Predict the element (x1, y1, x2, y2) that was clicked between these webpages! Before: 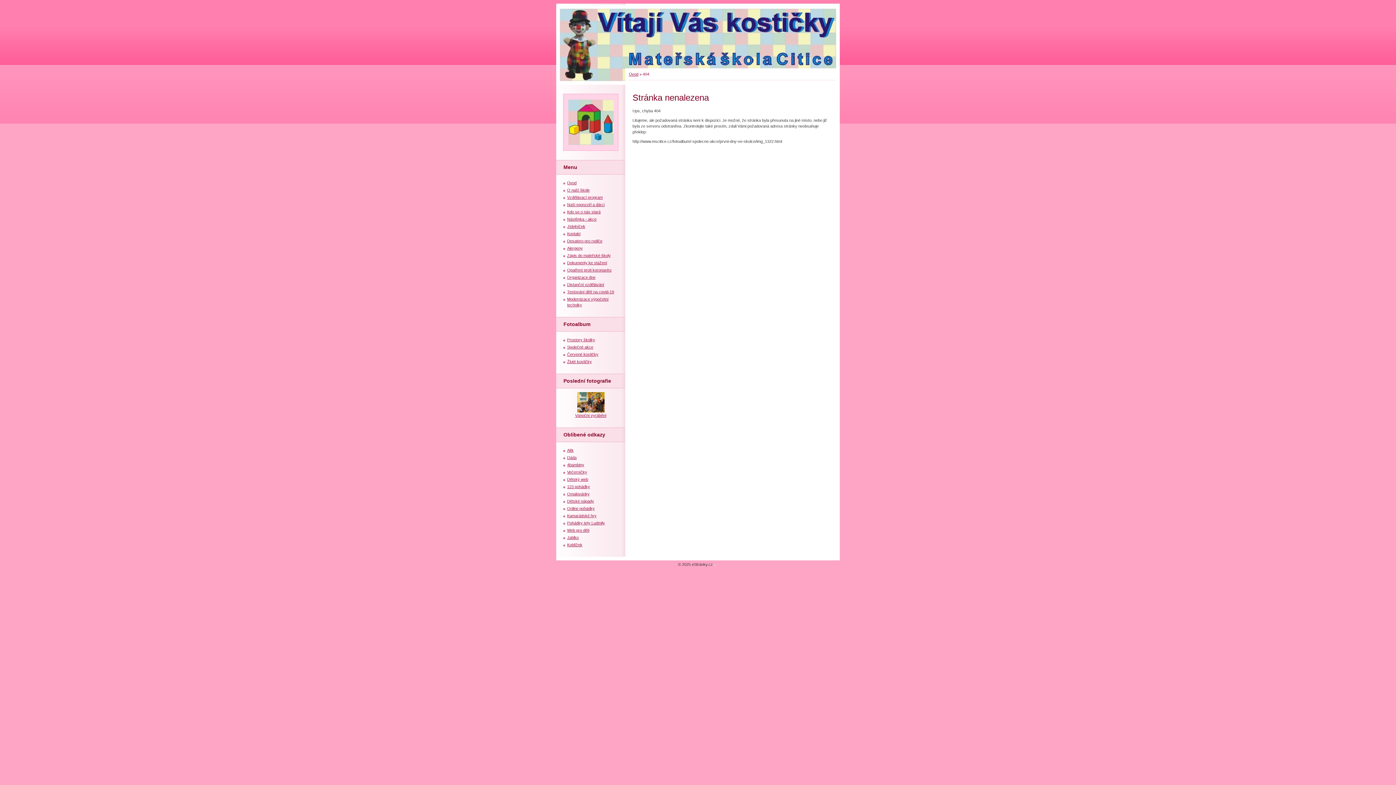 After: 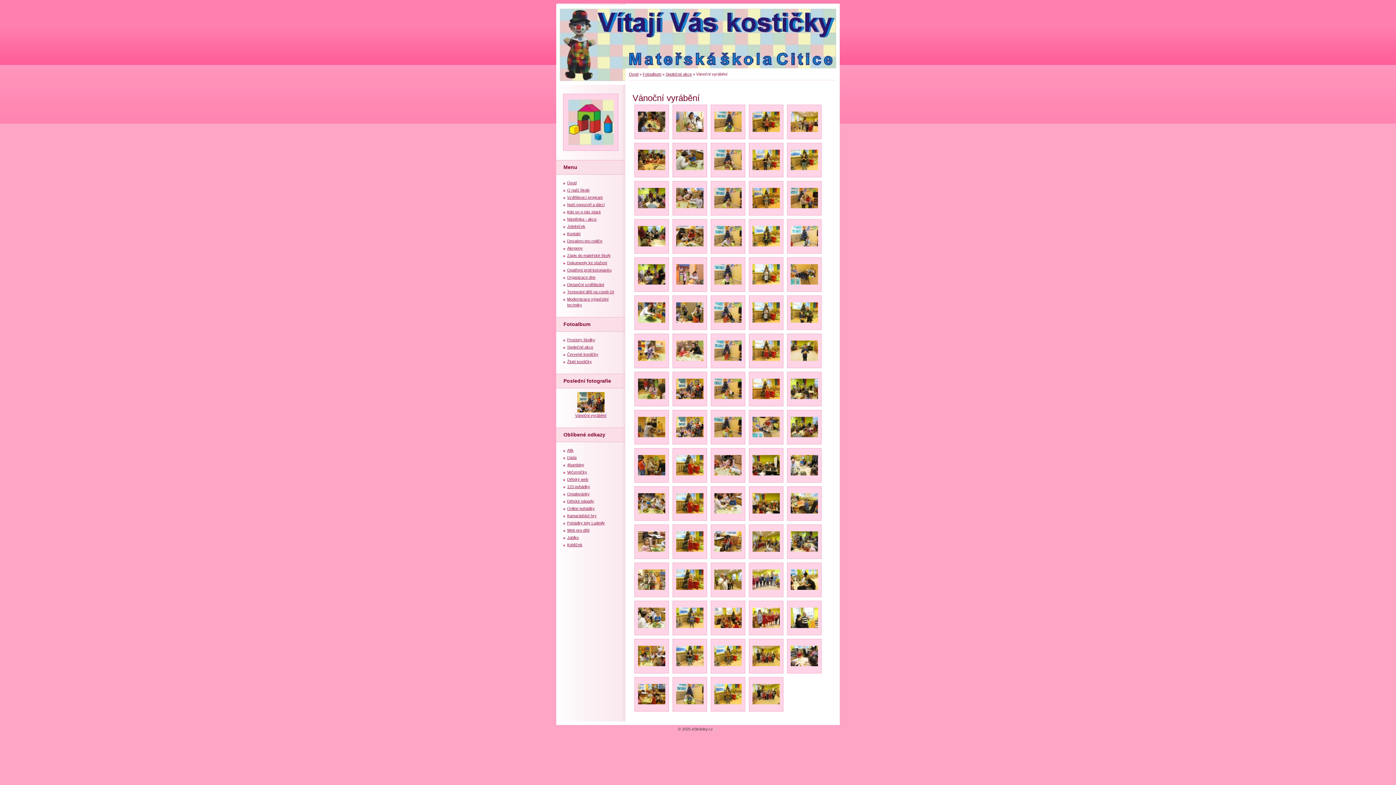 Action: label: Vánoční vyrábění bbox: (575, 413, 606, 417)